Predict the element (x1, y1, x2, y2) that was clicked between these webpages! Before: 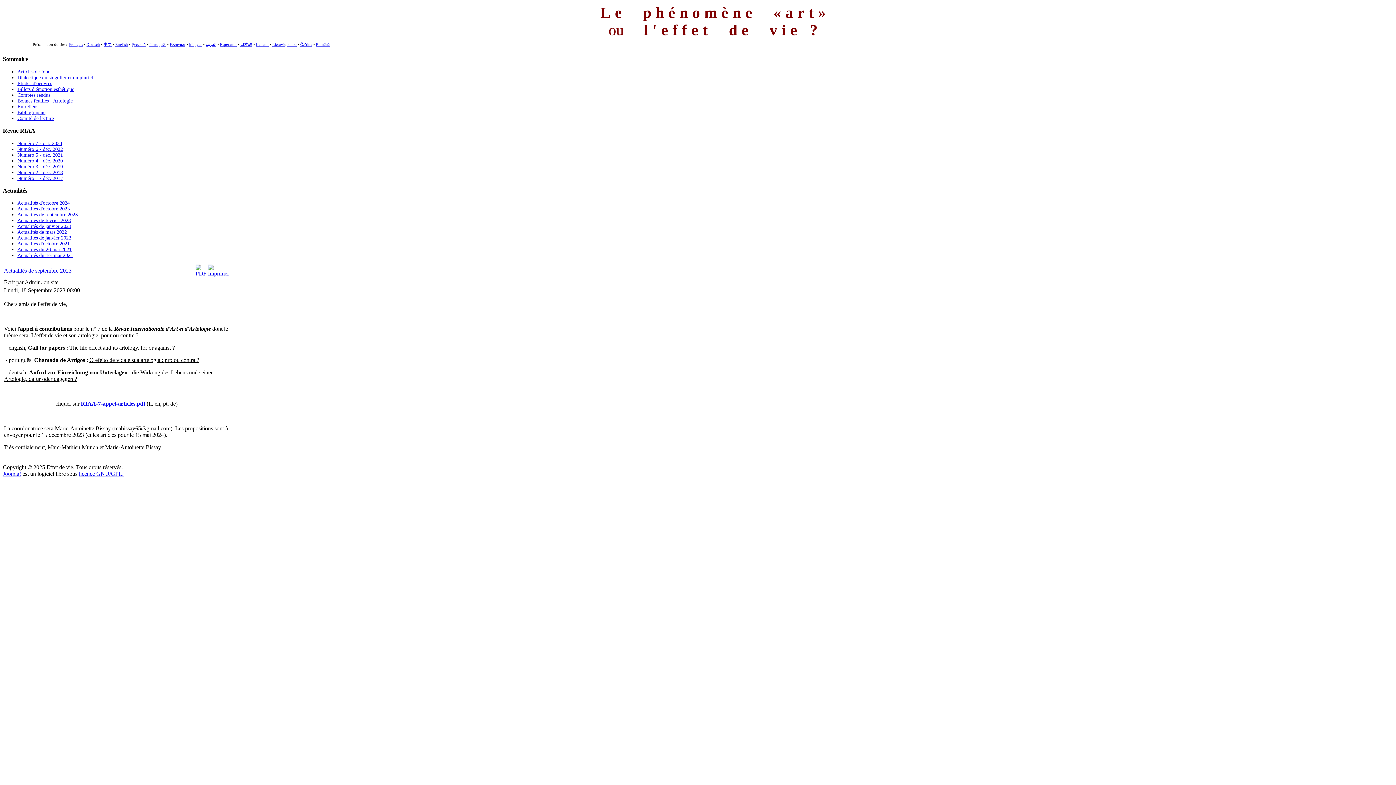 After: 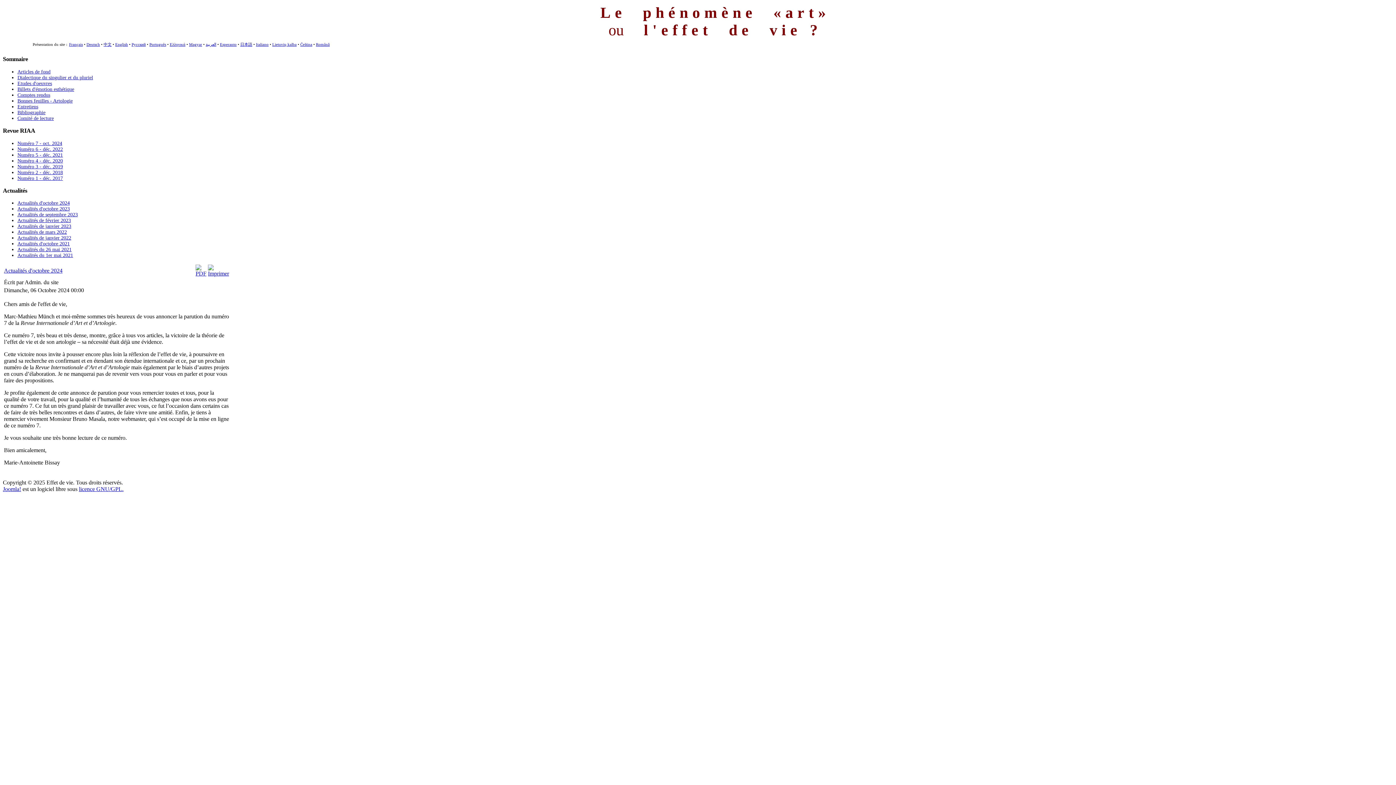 Action: bbox: (17, 200, 69, 205) label: Actualités d'octobre 2024